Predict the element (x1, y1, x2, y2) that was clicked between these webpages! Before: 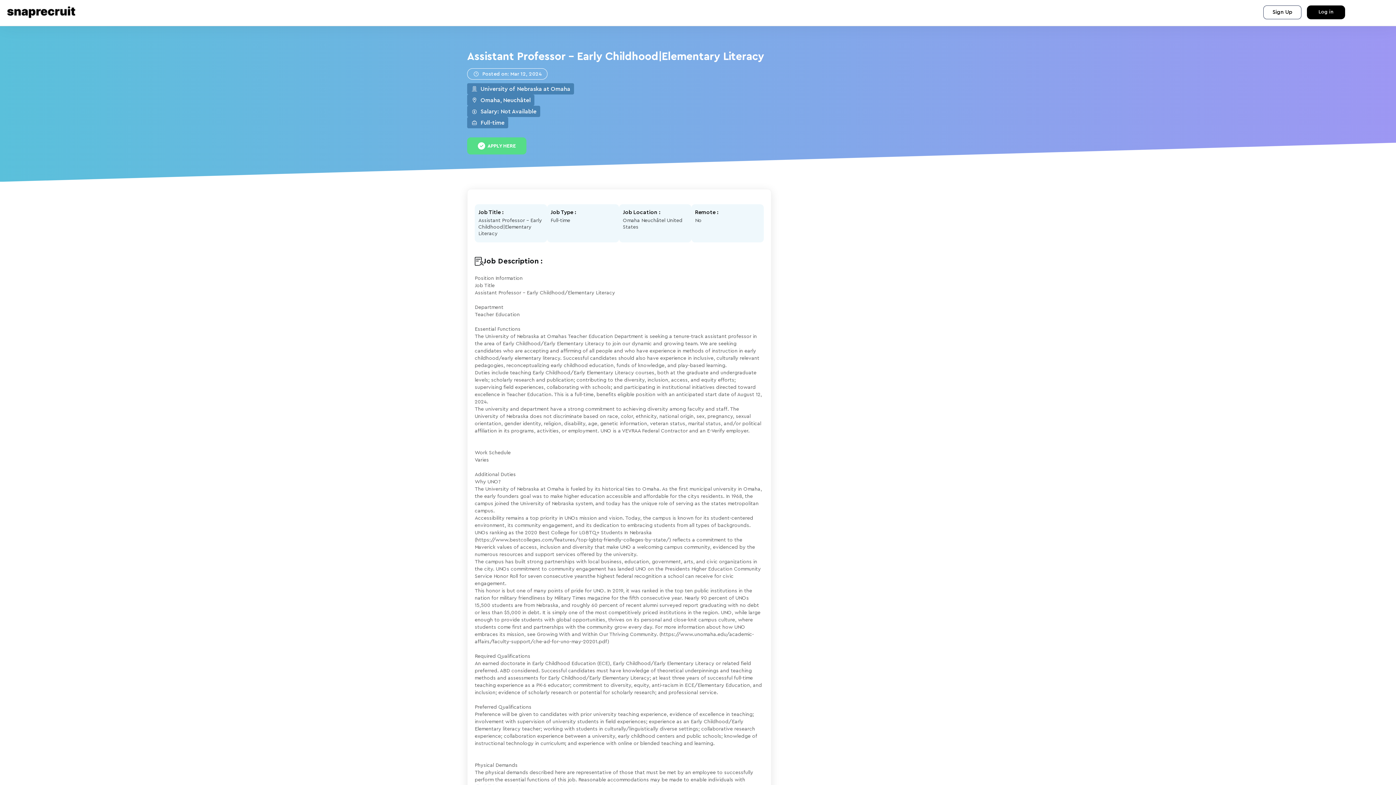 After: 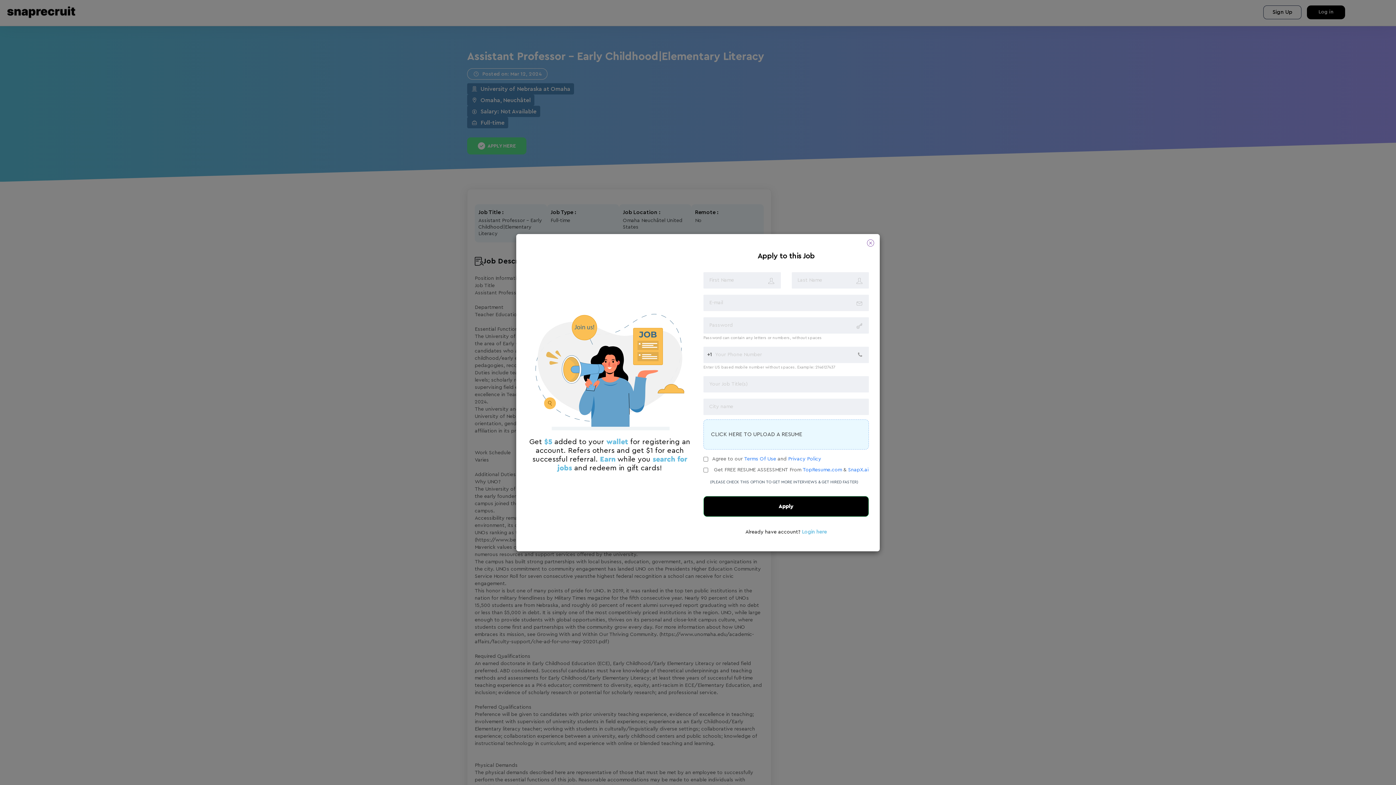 Action: label: APPLY HERE bbox: (467, 137, 526, 154)